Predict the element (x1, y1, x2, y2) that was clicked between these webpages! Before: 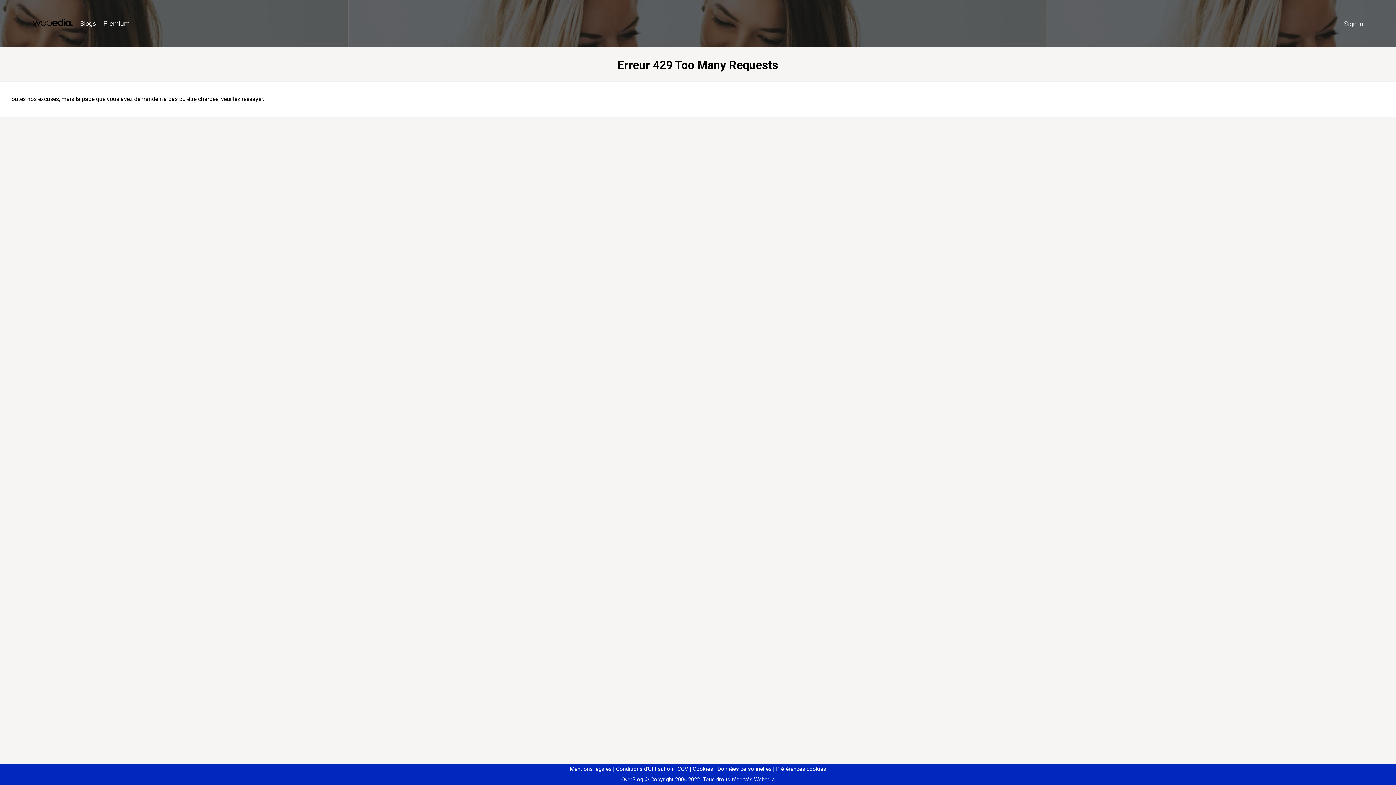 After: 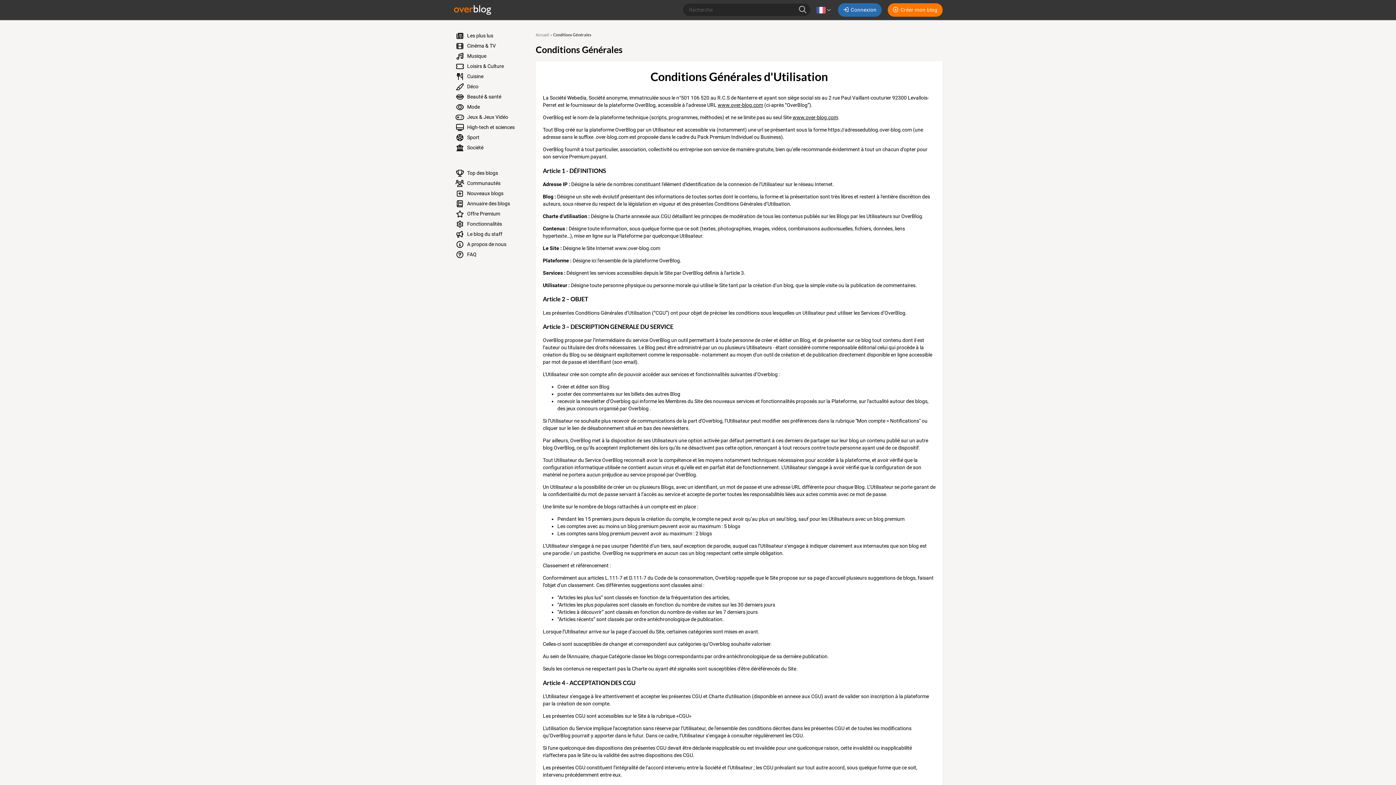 Action: label: Conditions d'Utilisation bbox: (613, 766, 673, 772)